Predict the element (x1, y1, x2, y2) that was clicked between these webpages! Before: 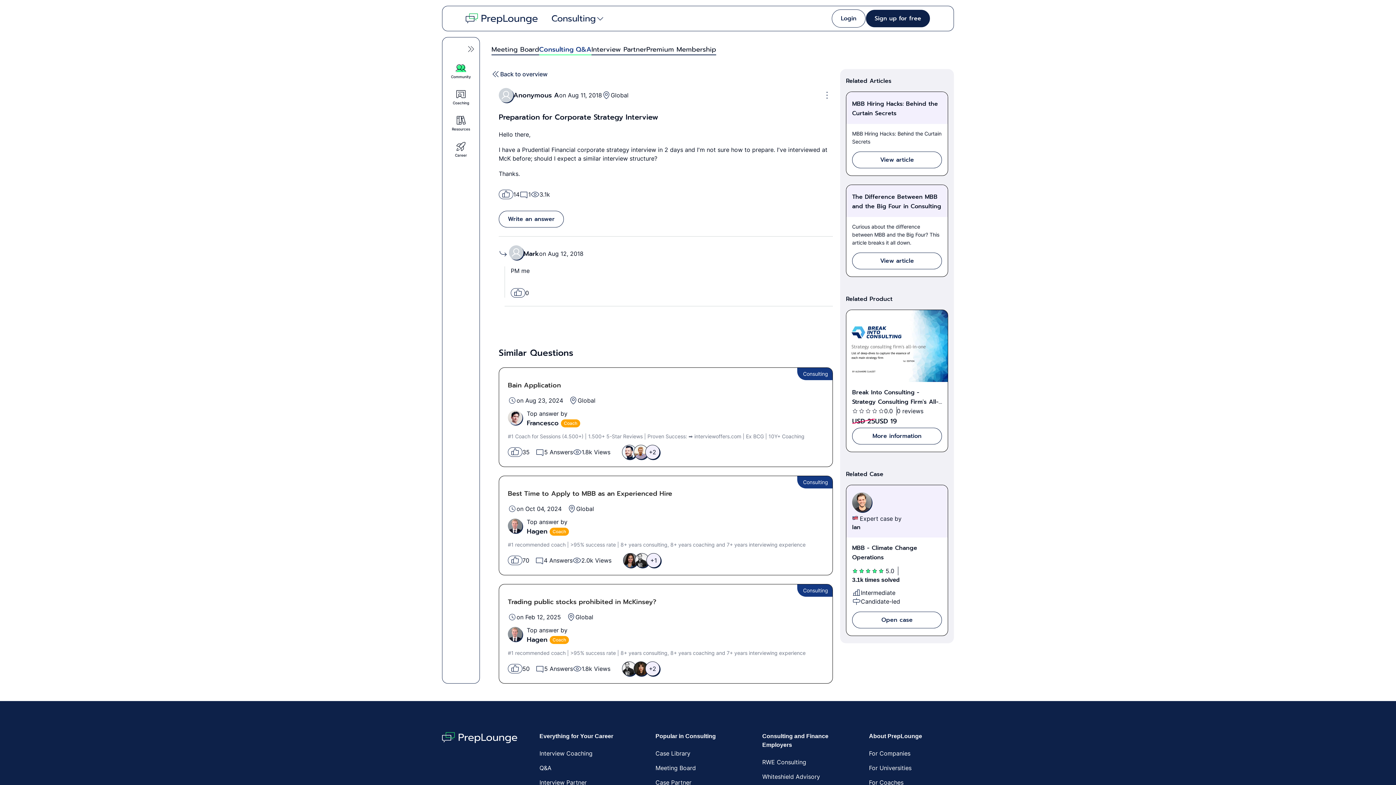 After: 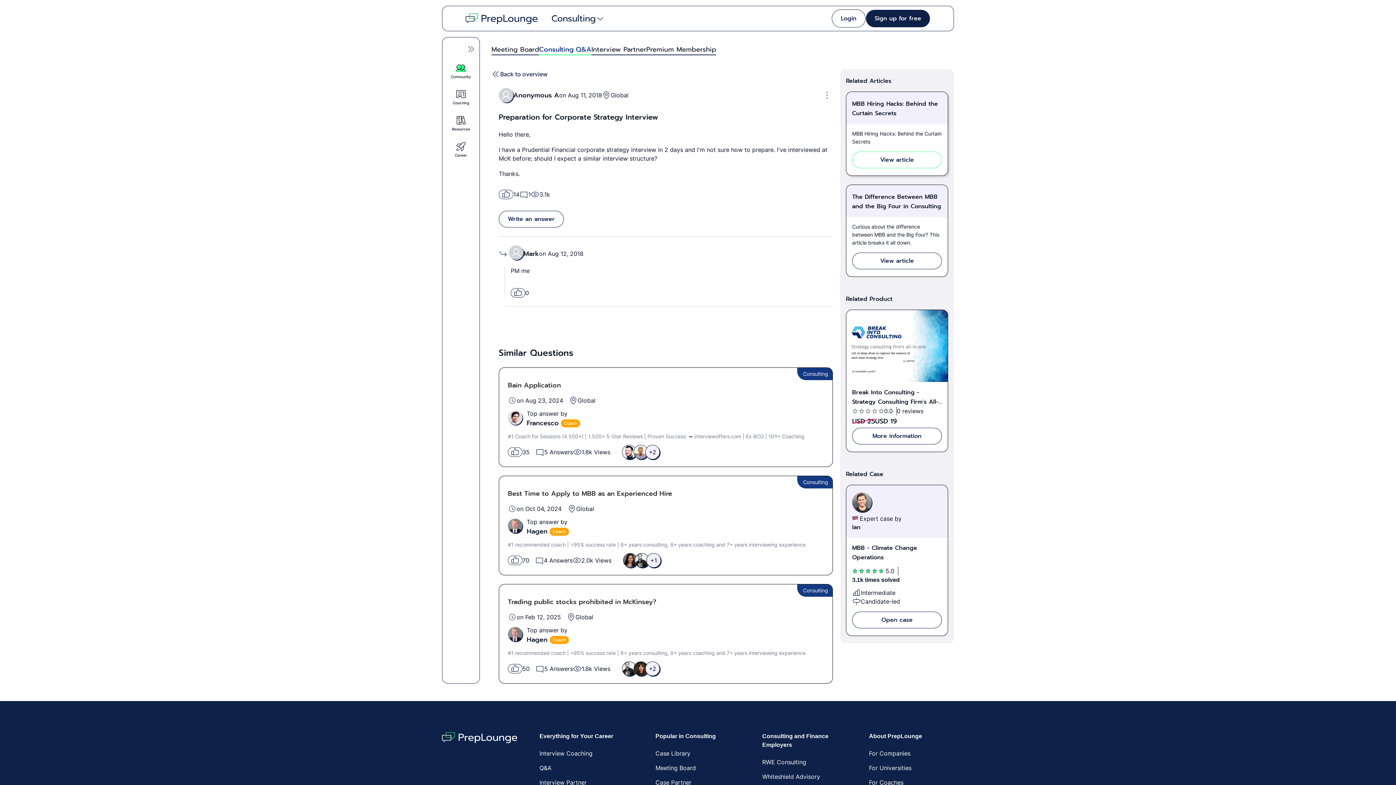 Action: bbox: (852, 151, 942, 168) label: View article